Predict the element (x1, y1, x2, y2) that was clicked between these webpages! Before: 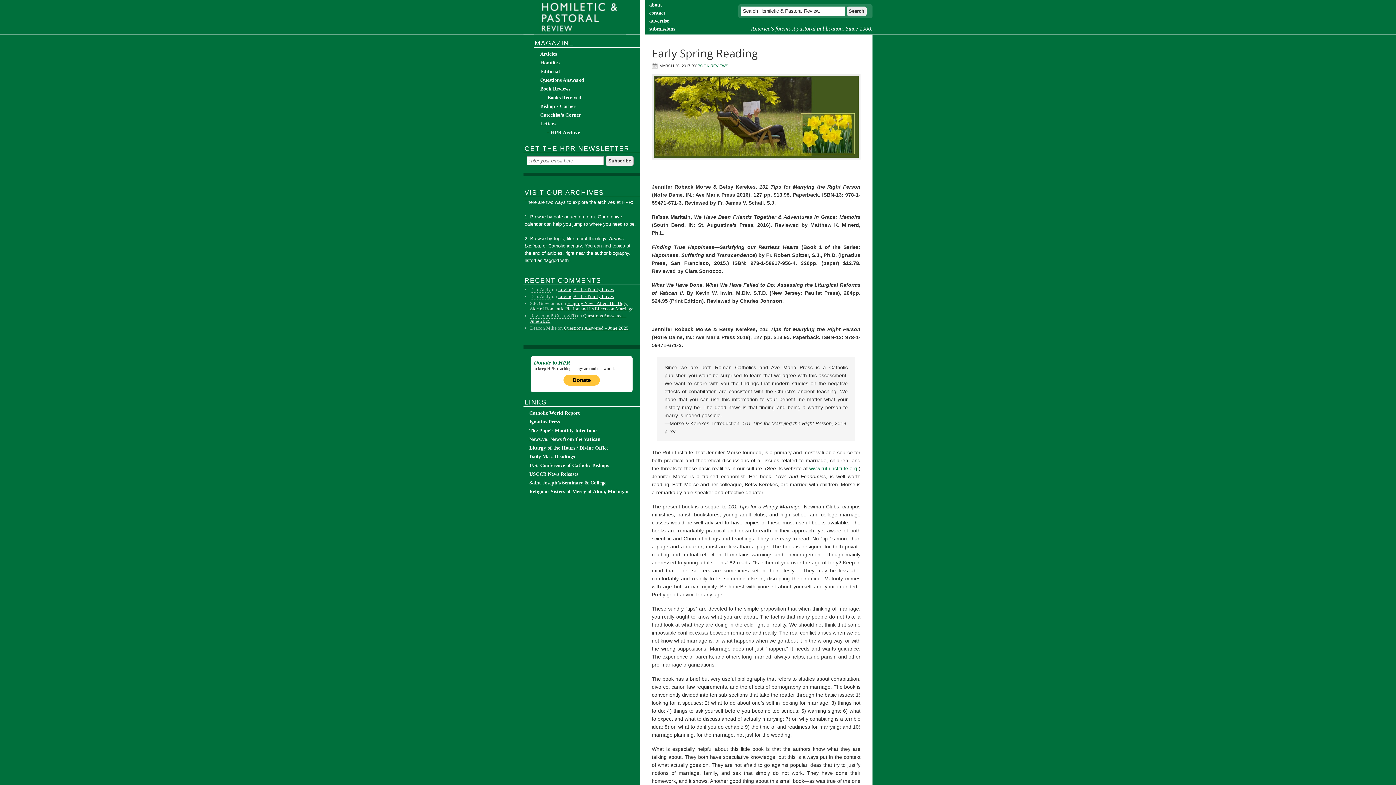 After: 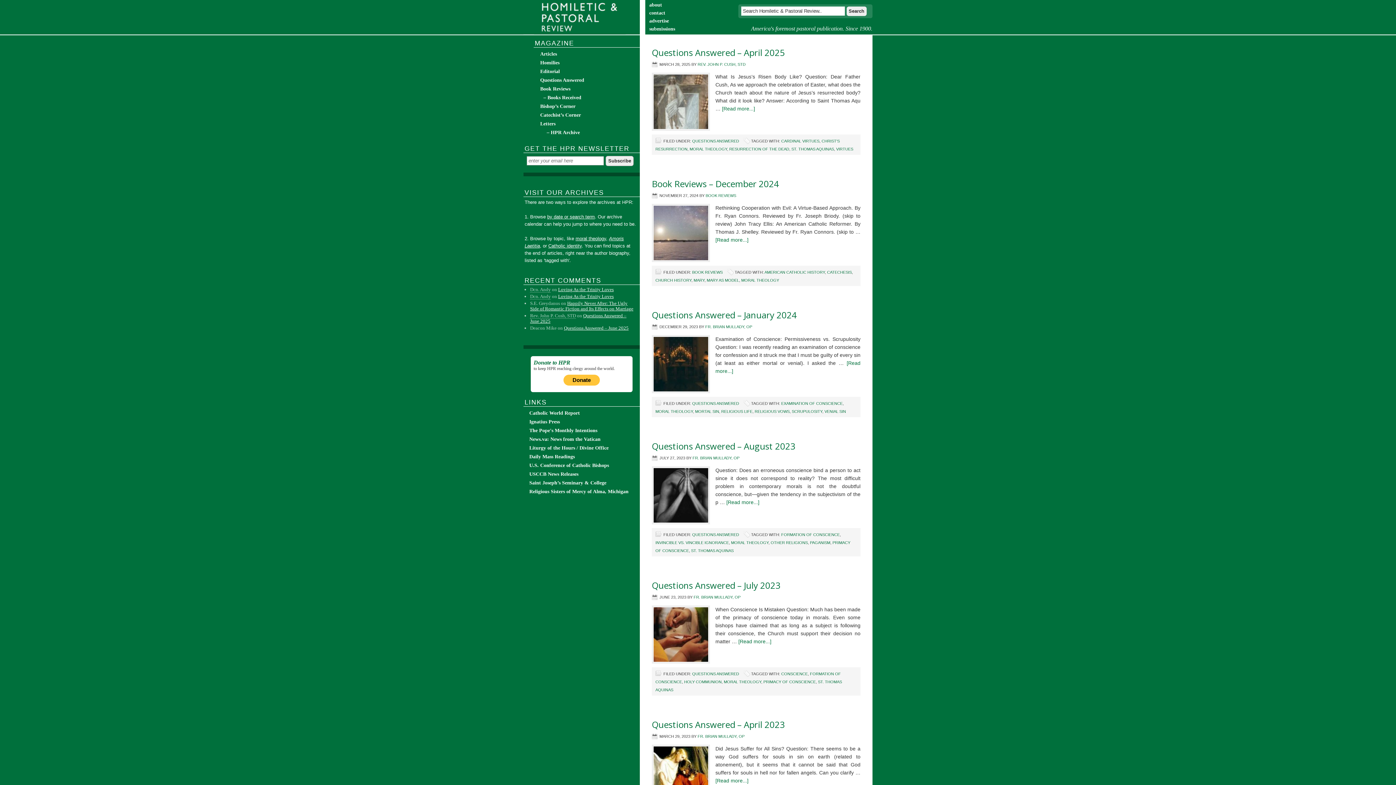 Action: bbox: (575, 236, 606, 241) label: moral theology